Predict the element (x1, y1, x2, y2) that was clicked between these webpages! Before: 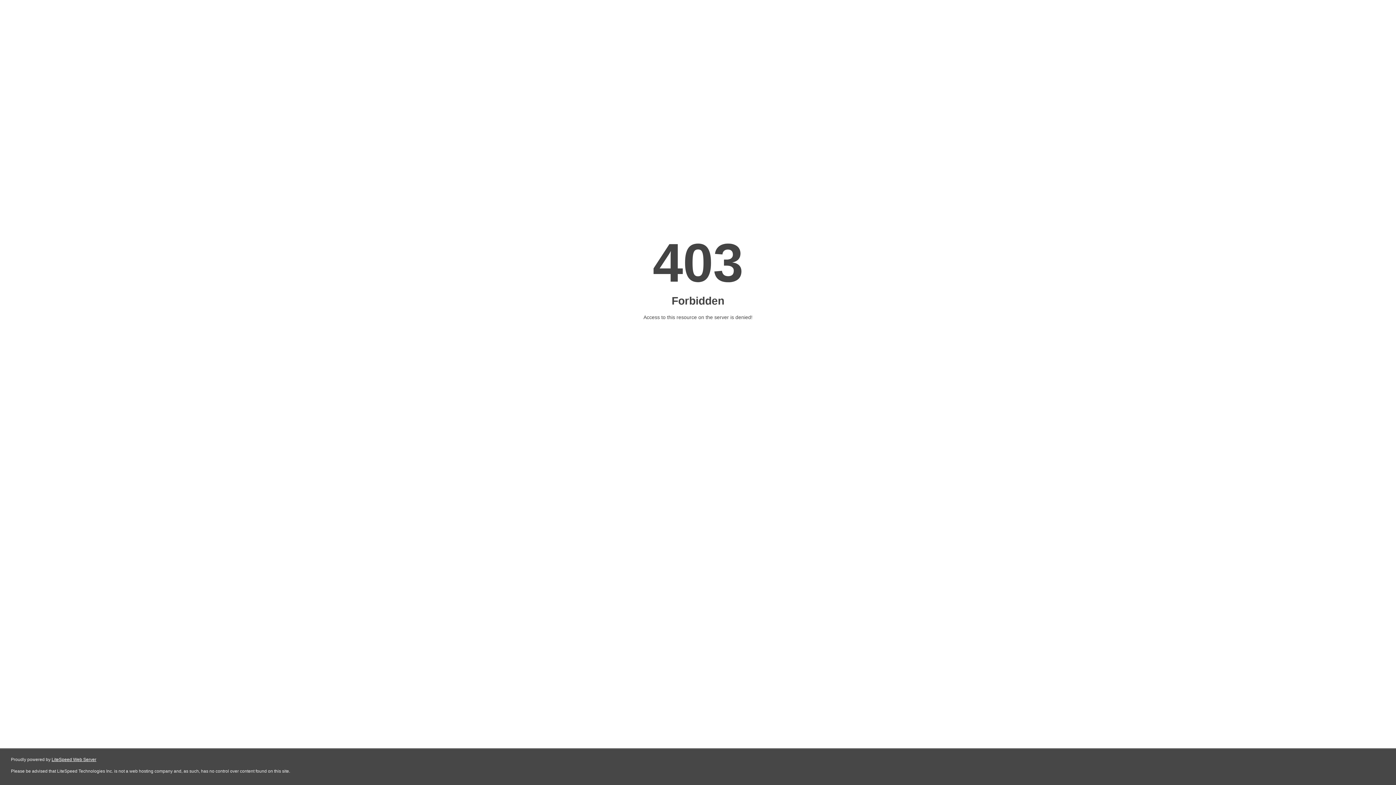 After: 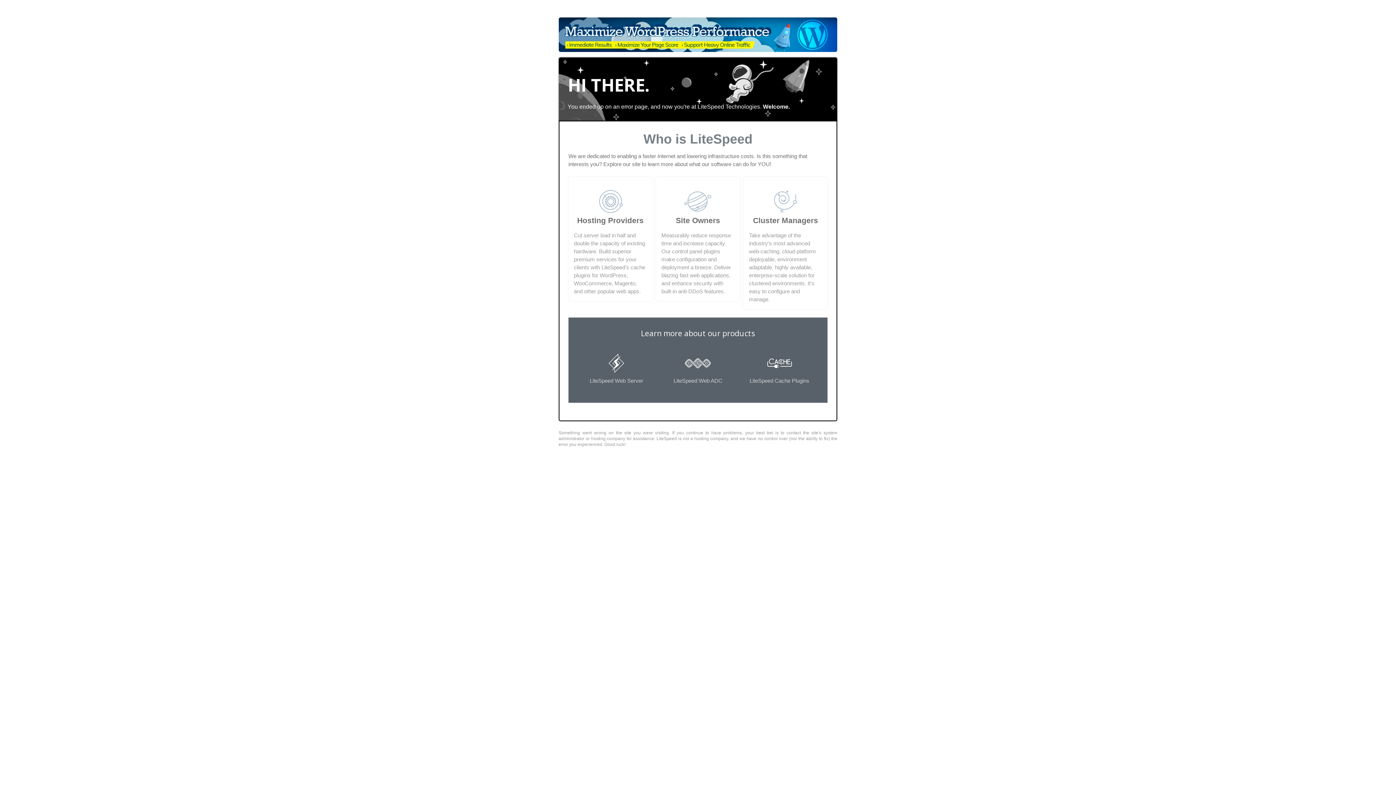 Action: label: LiteSpeed Web Server bbox: (51, 757, 96, 762)